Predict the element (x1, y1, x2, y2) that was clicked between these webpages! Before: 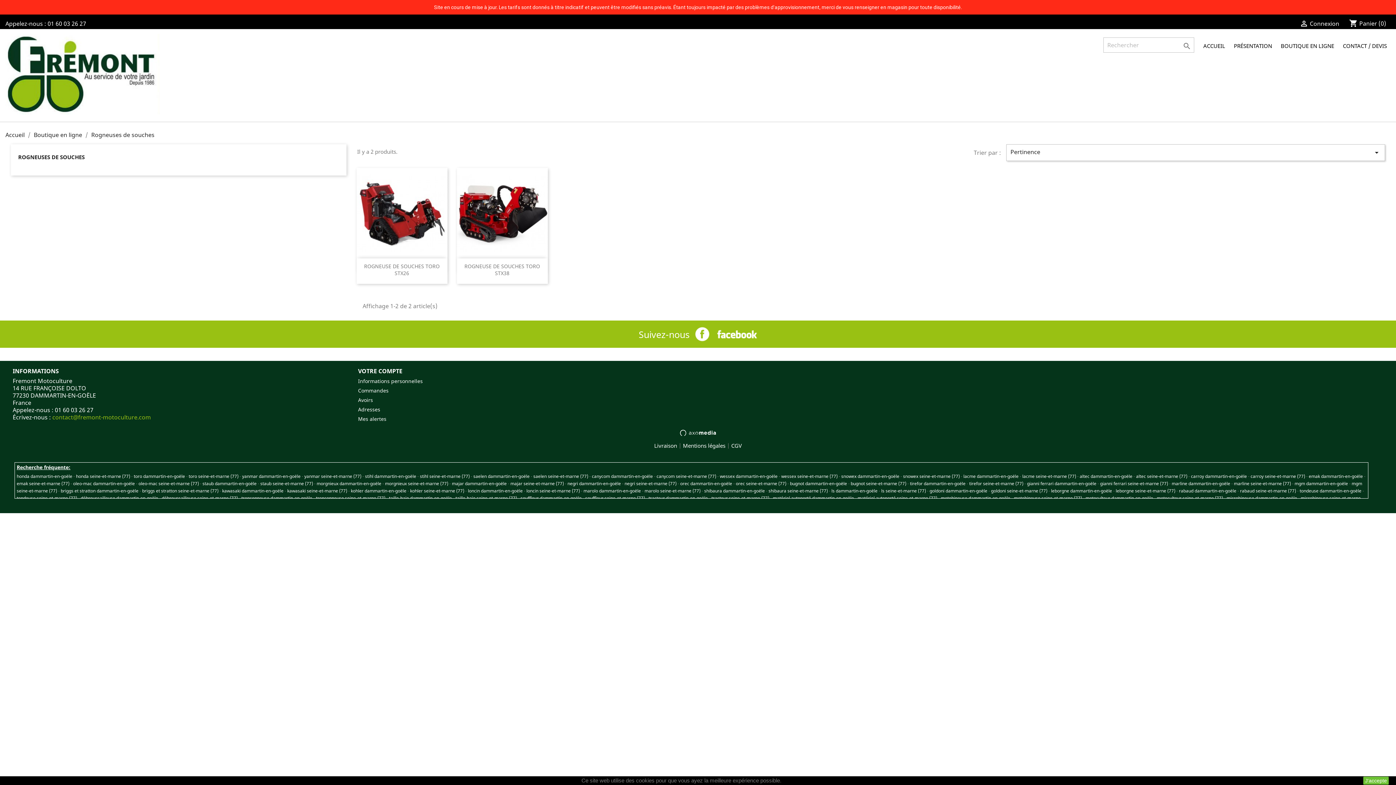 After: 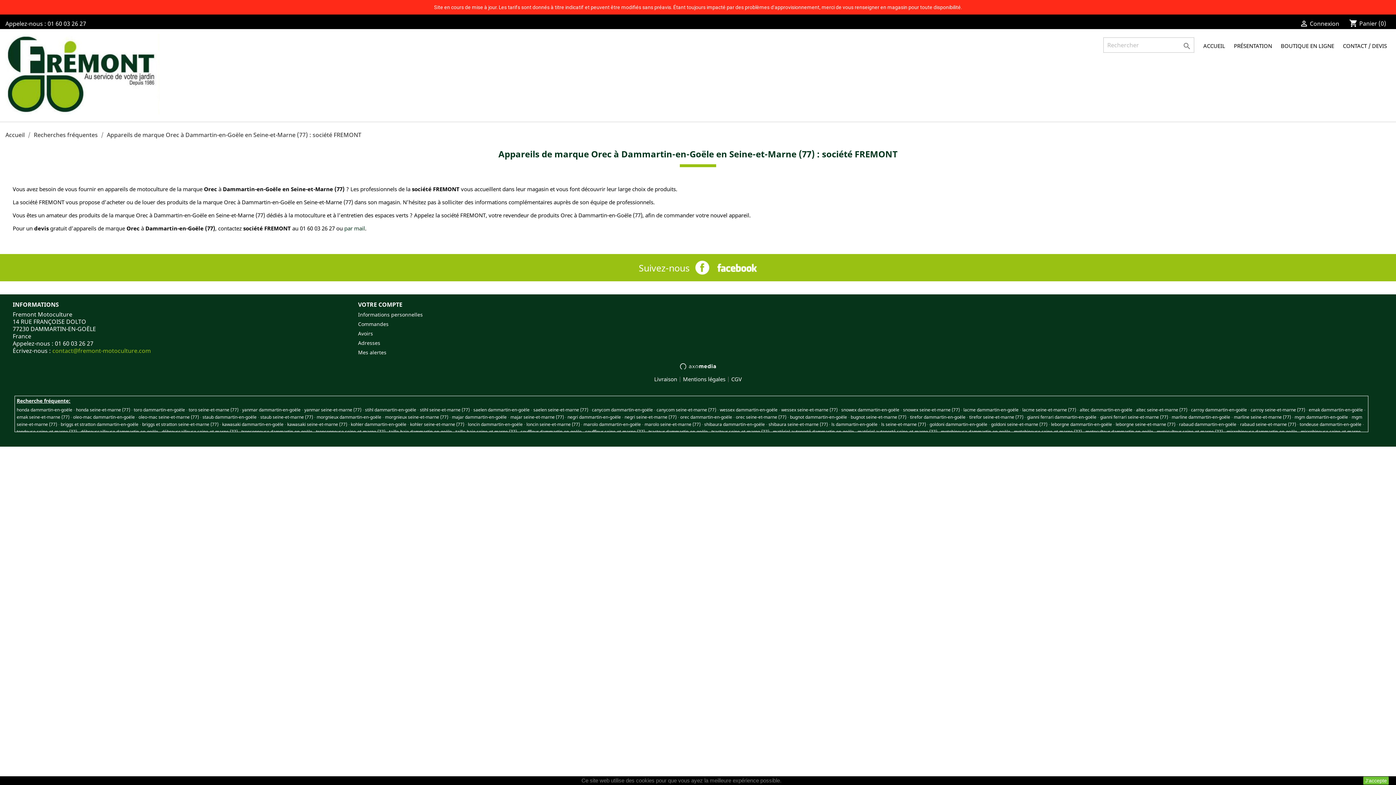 Action: label: orec dammartin-en-goële bbox: (680, 480, 732, 486)